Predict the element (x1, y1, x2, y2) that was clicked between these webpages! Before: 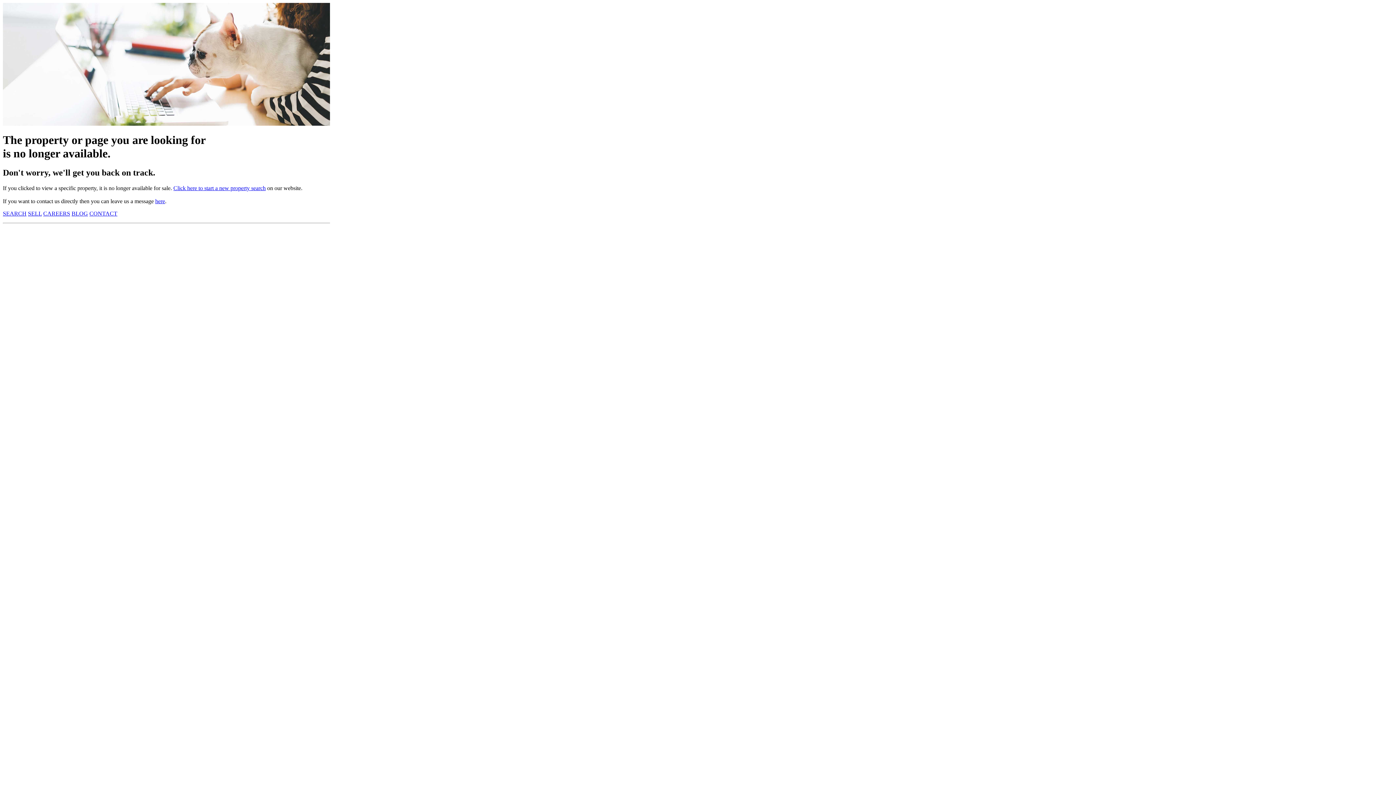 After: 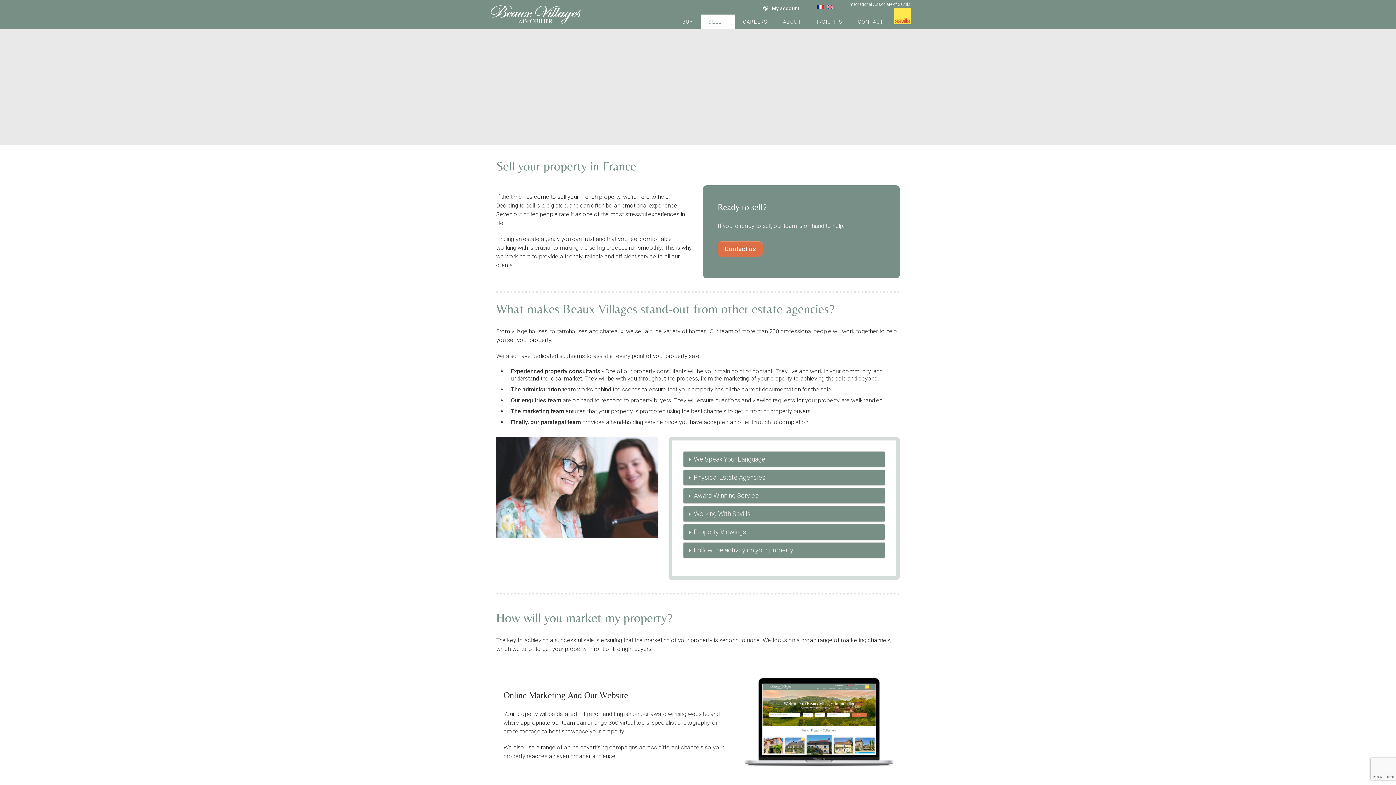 Action: bbox: (28, 210, 41, 216) label: SELL